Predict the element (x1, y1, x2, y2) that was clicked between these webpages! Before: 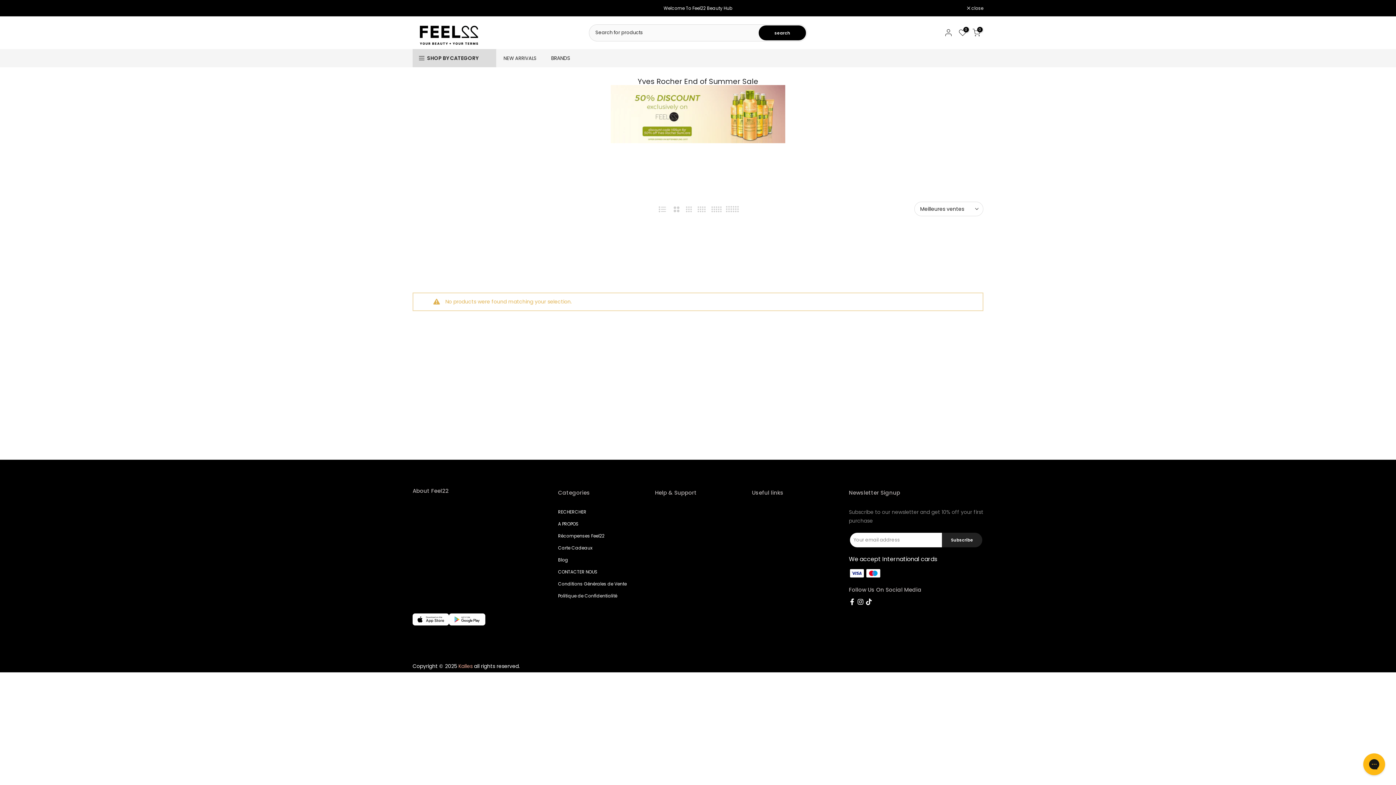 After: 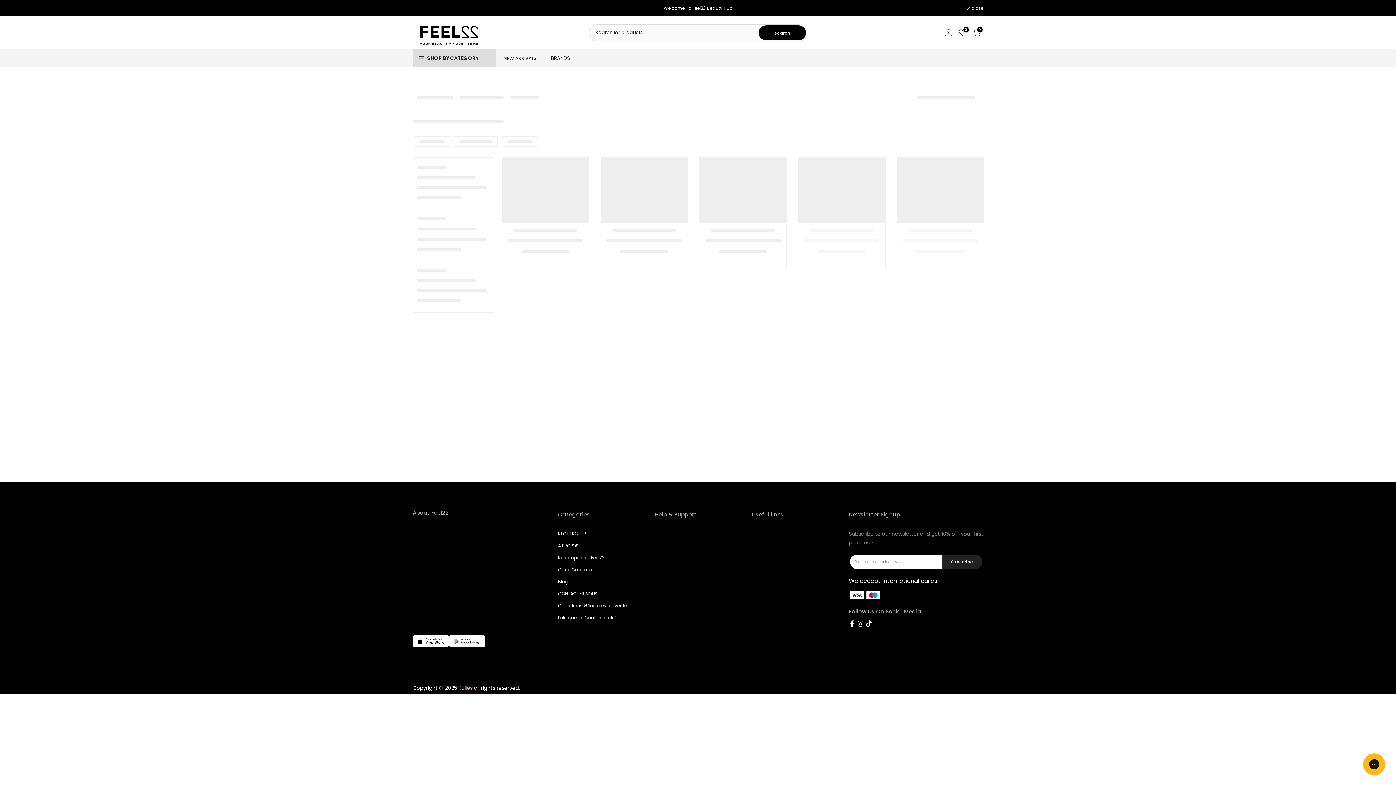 Action: bbox: (758, 25, 806, 40) label: search